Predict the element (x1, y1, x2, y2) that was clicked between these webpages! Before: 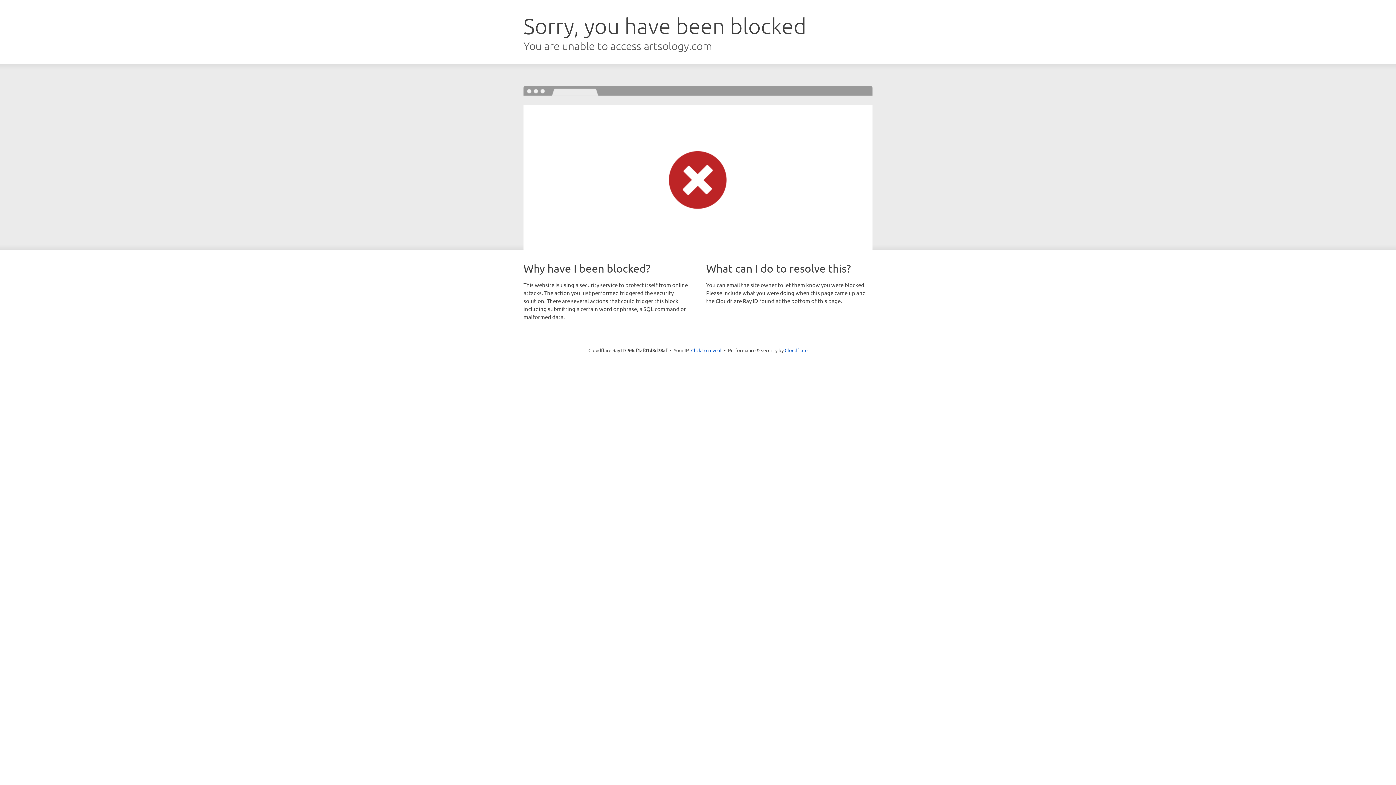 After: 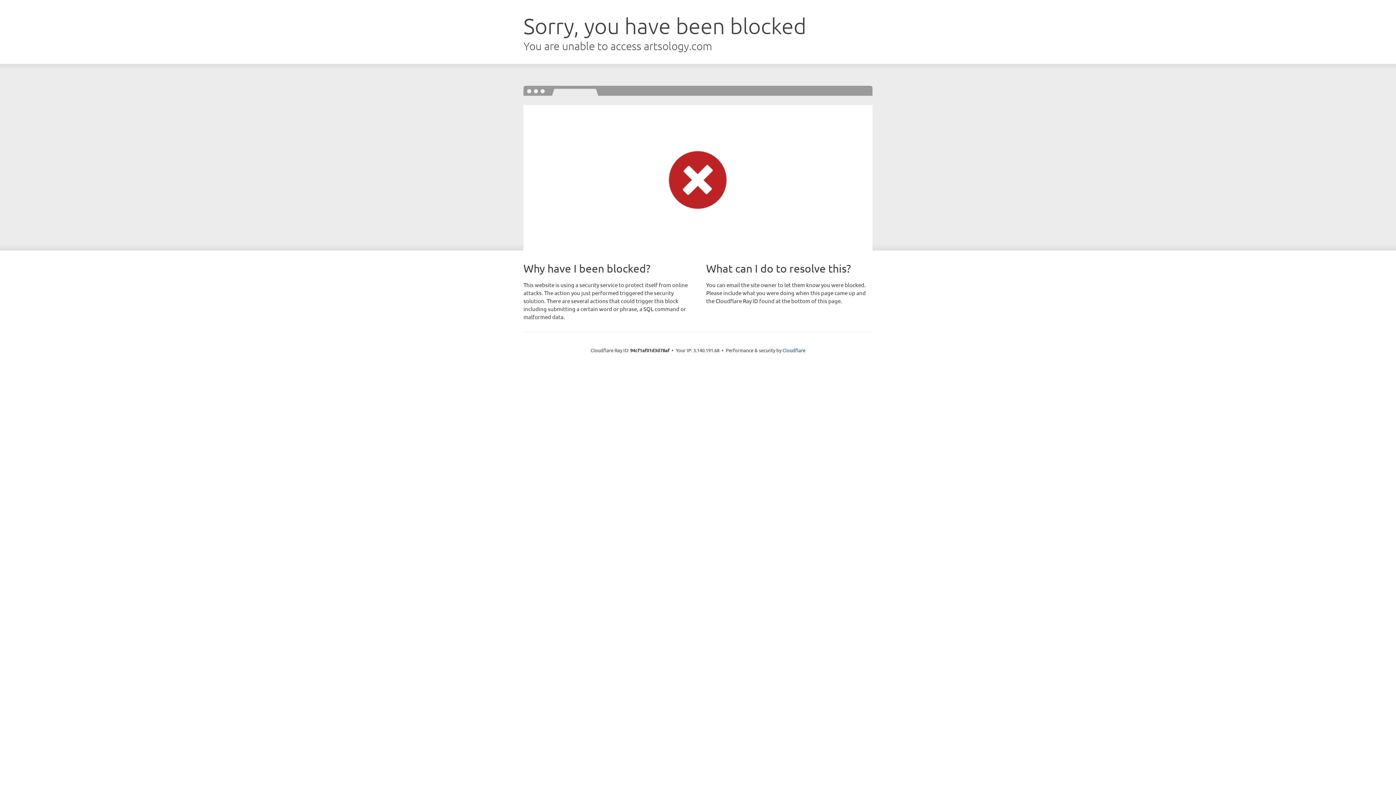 Action: label: Click to reveal bbox: (691, 346, 721, 353)